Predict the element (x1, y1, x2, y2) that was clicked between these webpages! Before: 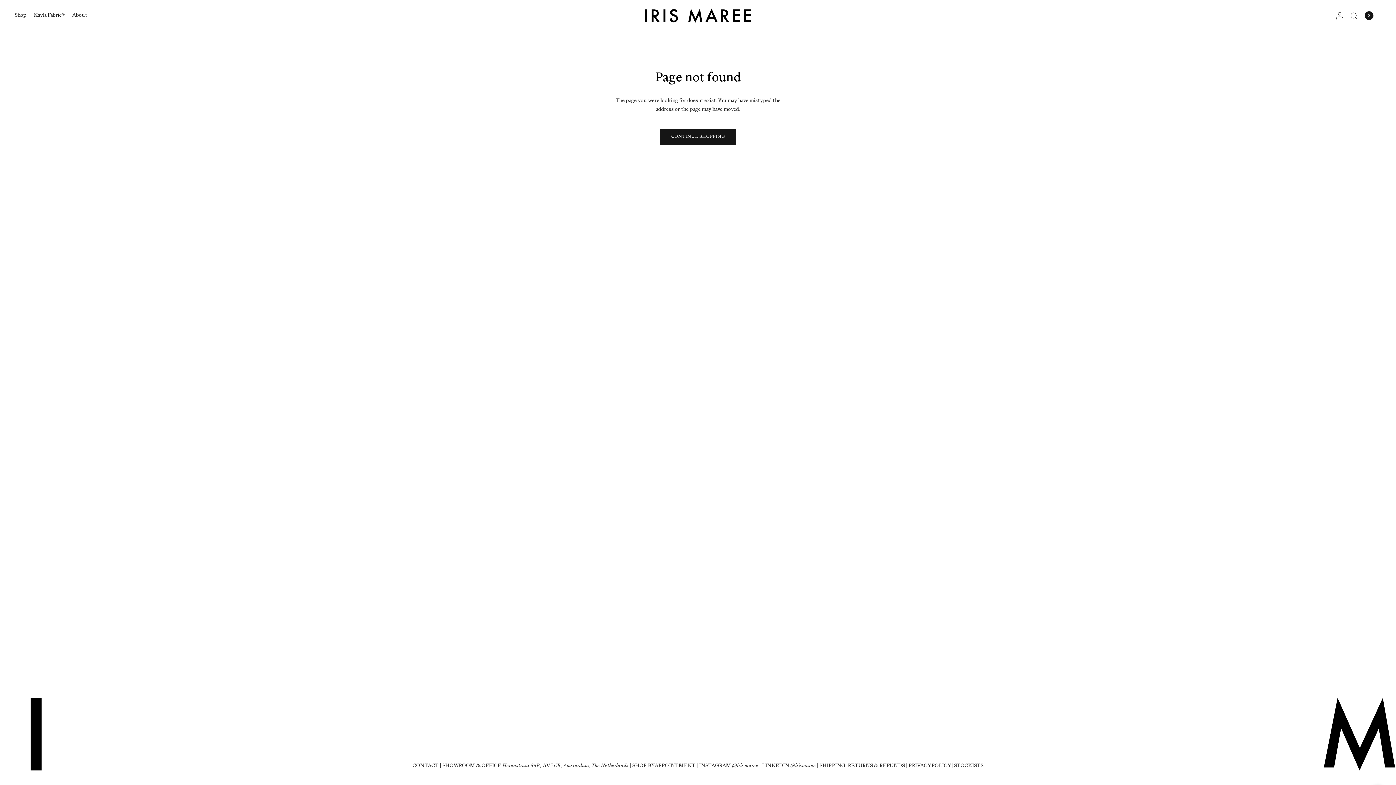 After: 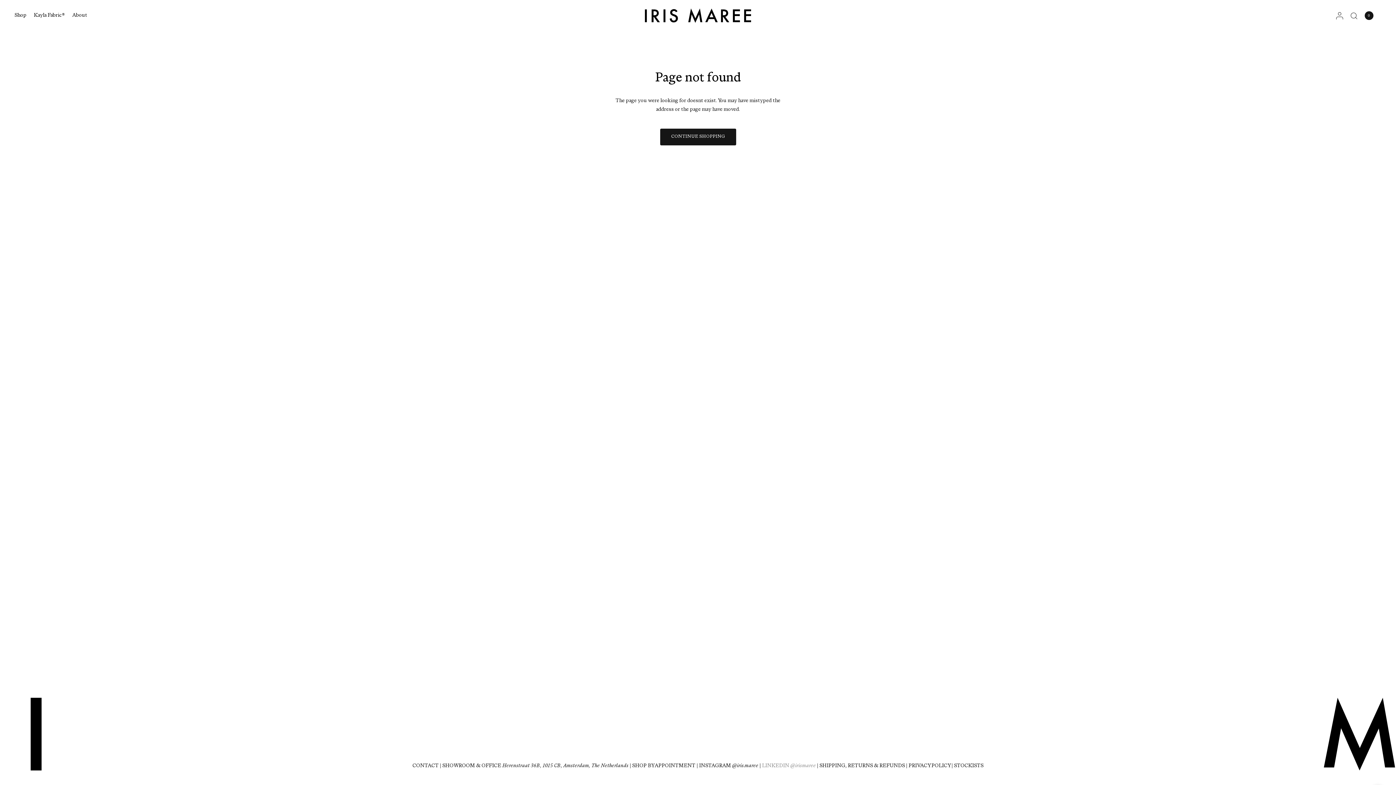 Action: label: LINKEDIN @irismaree bbox: (762, 763, 816, 769)